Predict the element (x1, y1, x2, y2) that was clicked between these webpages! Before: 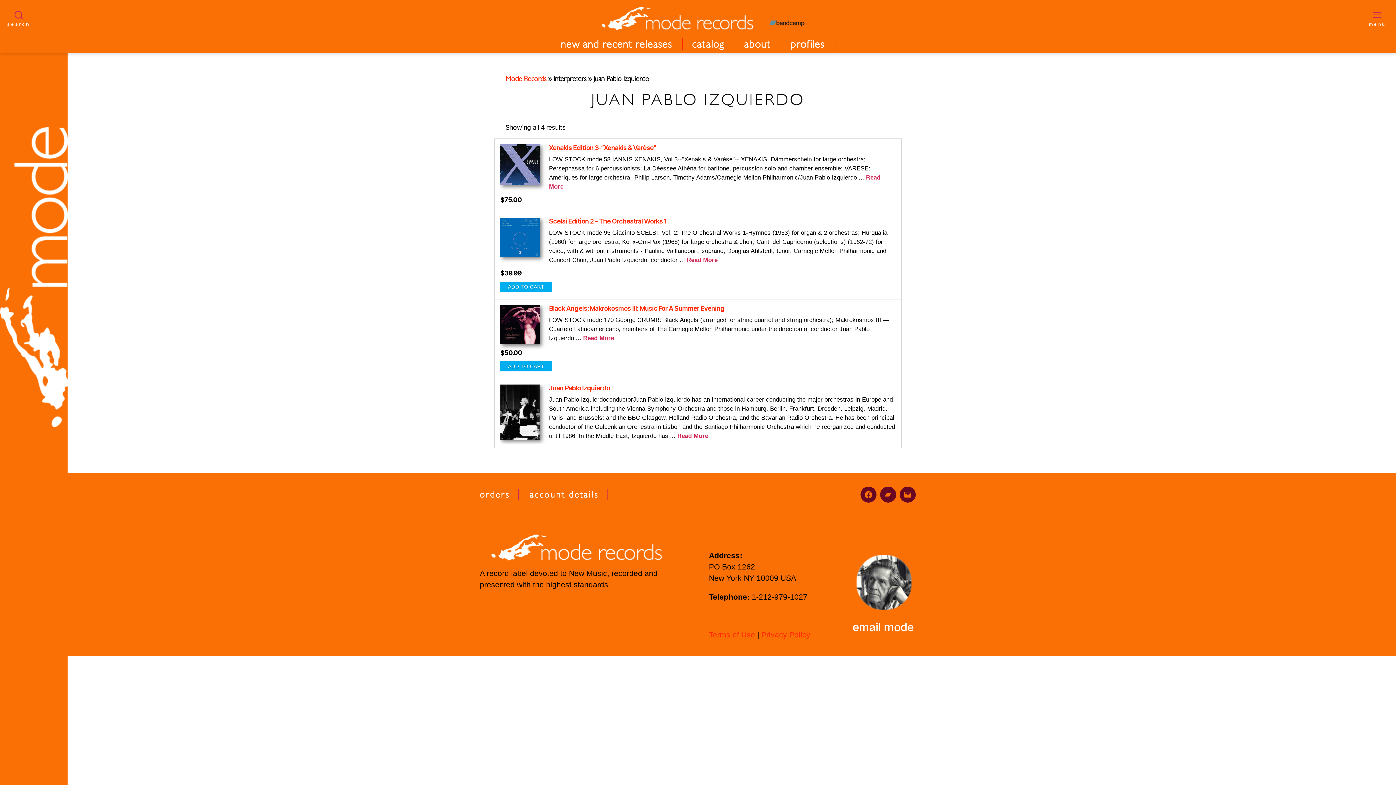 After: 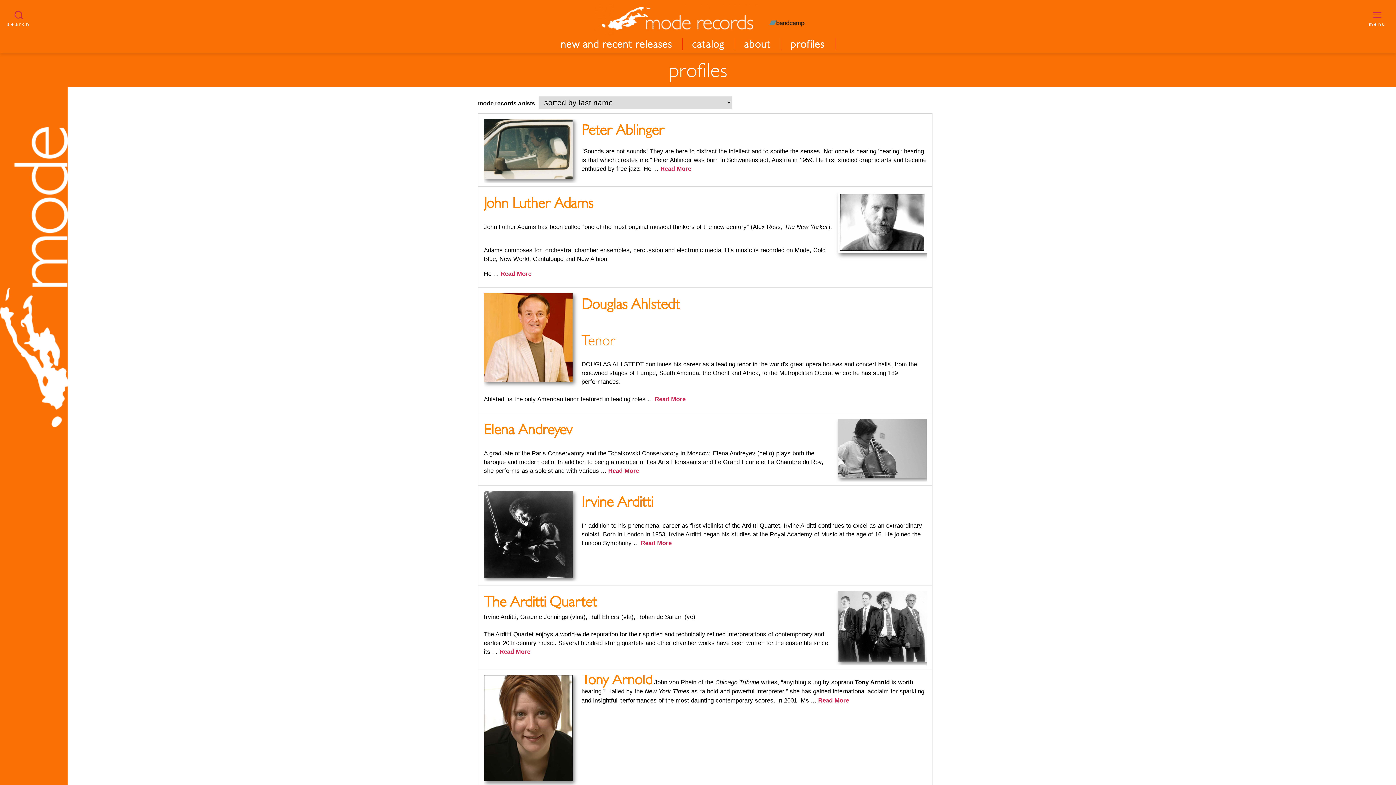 Action: label: profiles bbox: (790, 37, 835, 50)